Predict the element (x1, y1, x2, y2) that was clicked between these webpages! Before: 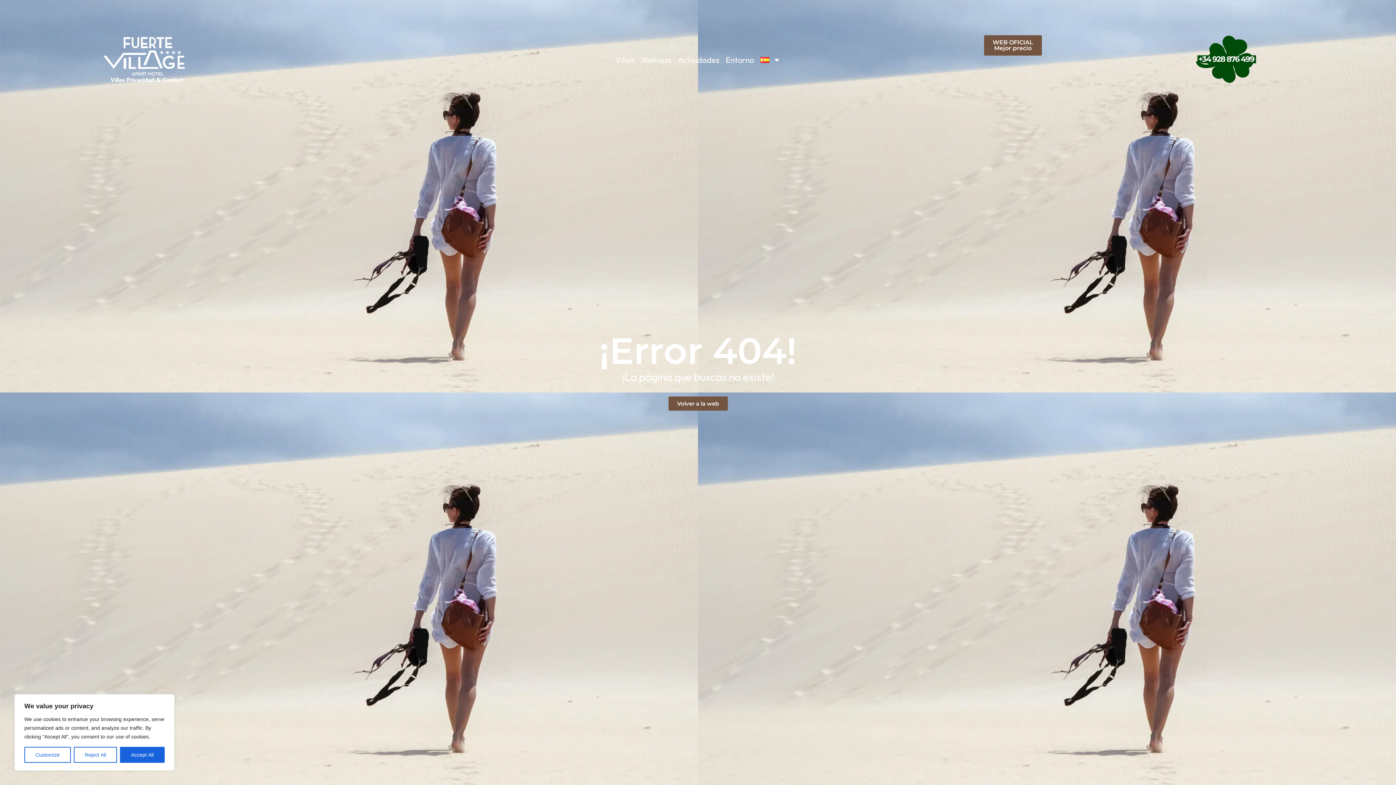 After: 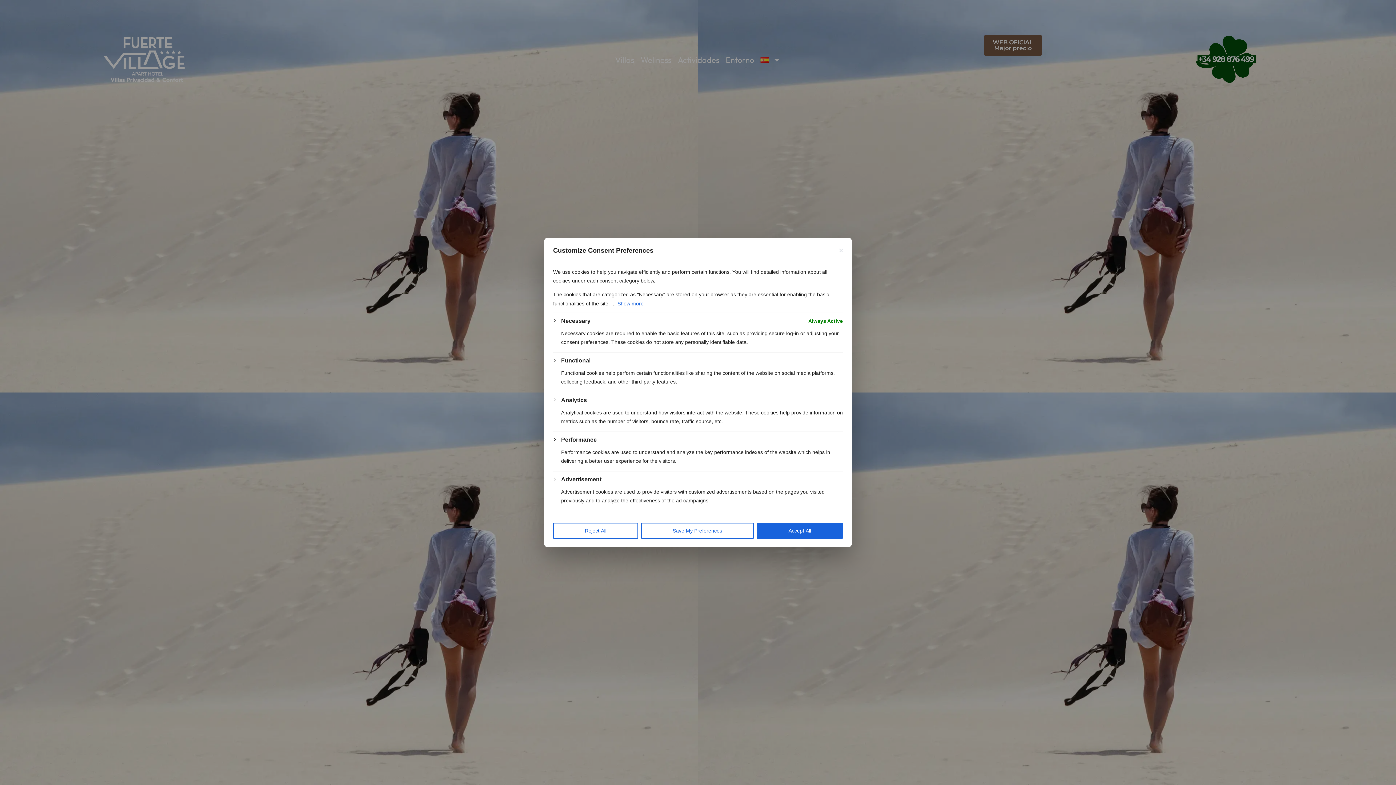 Action: label: Customize bbox: (24, 747, 70, 763)